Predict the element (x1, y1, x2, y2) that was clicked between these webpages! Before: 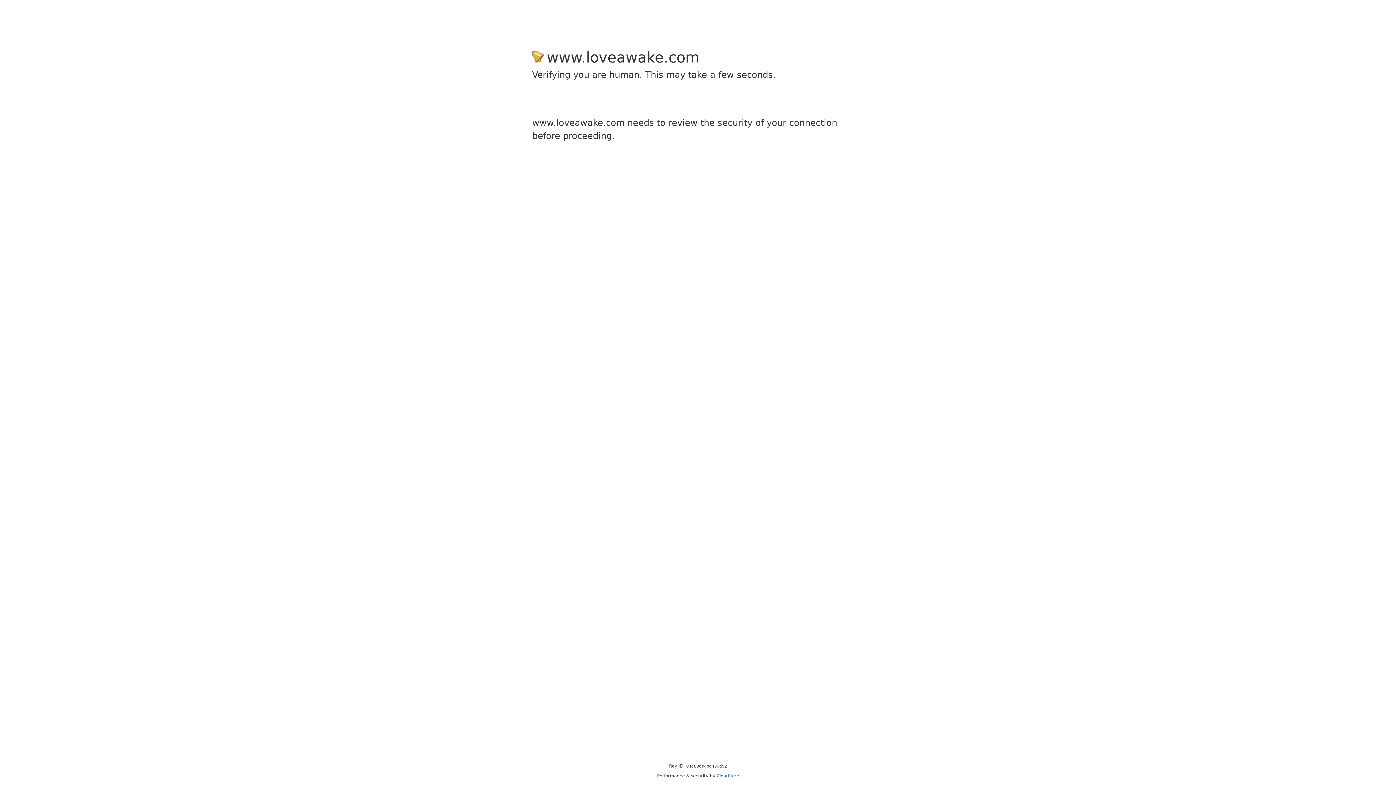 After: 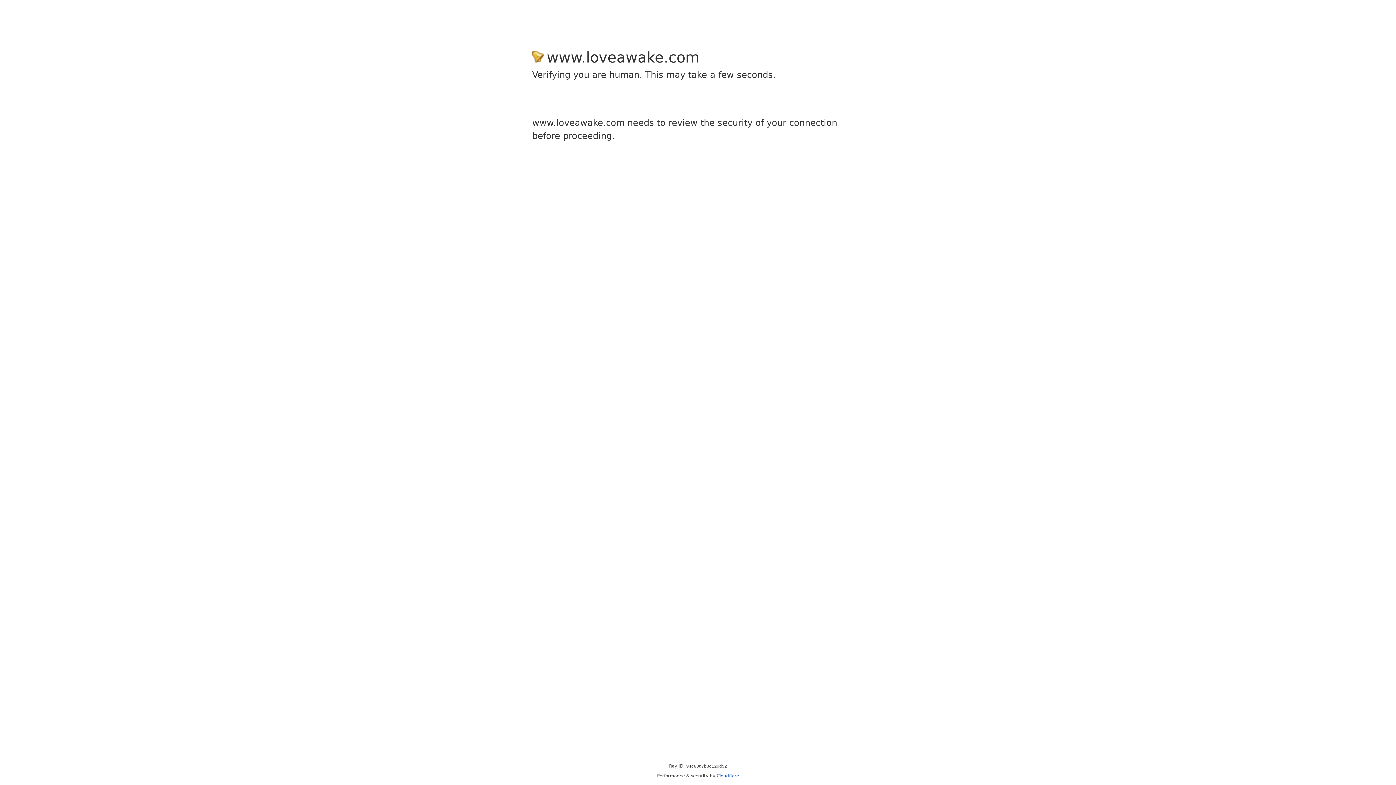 Action: bbox: (716, 773, 739, 778) label: Cloudflare